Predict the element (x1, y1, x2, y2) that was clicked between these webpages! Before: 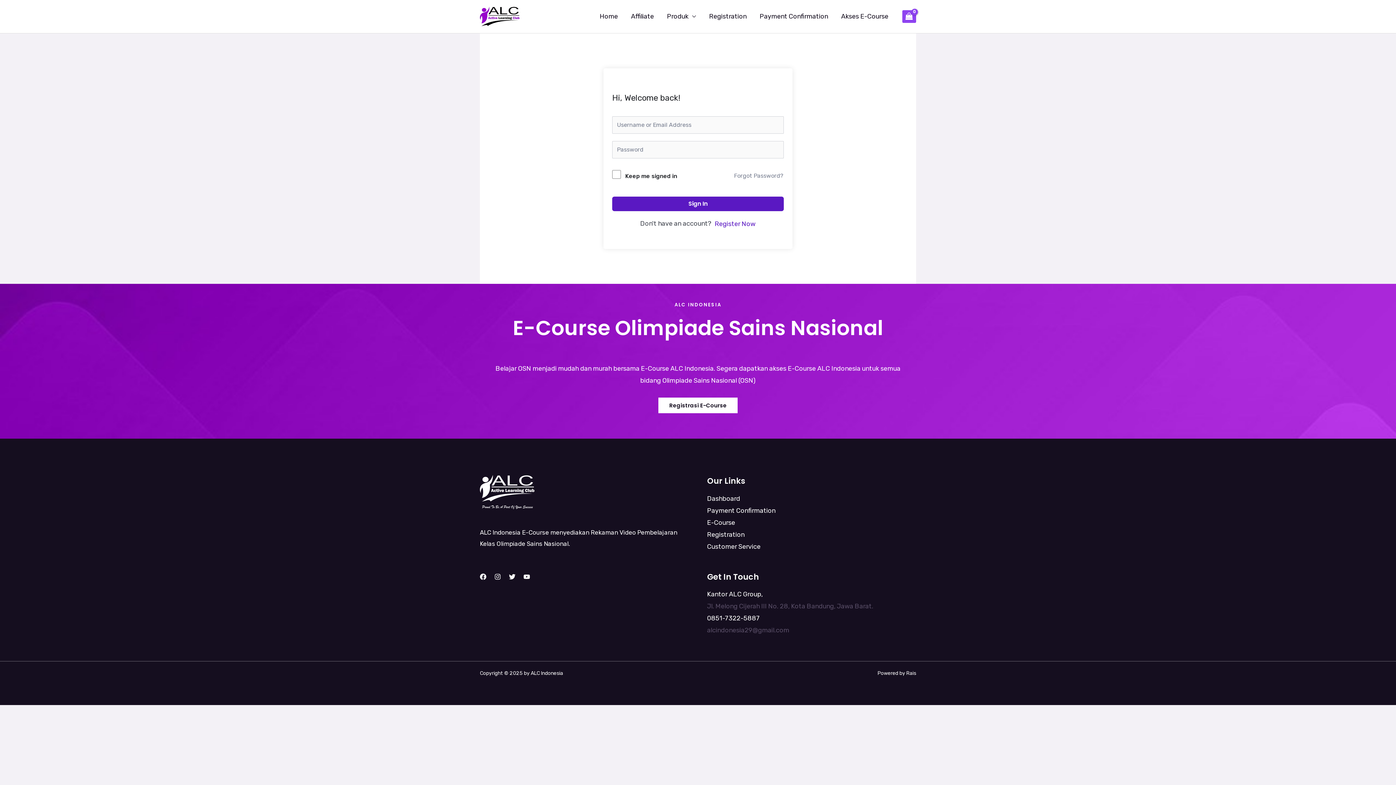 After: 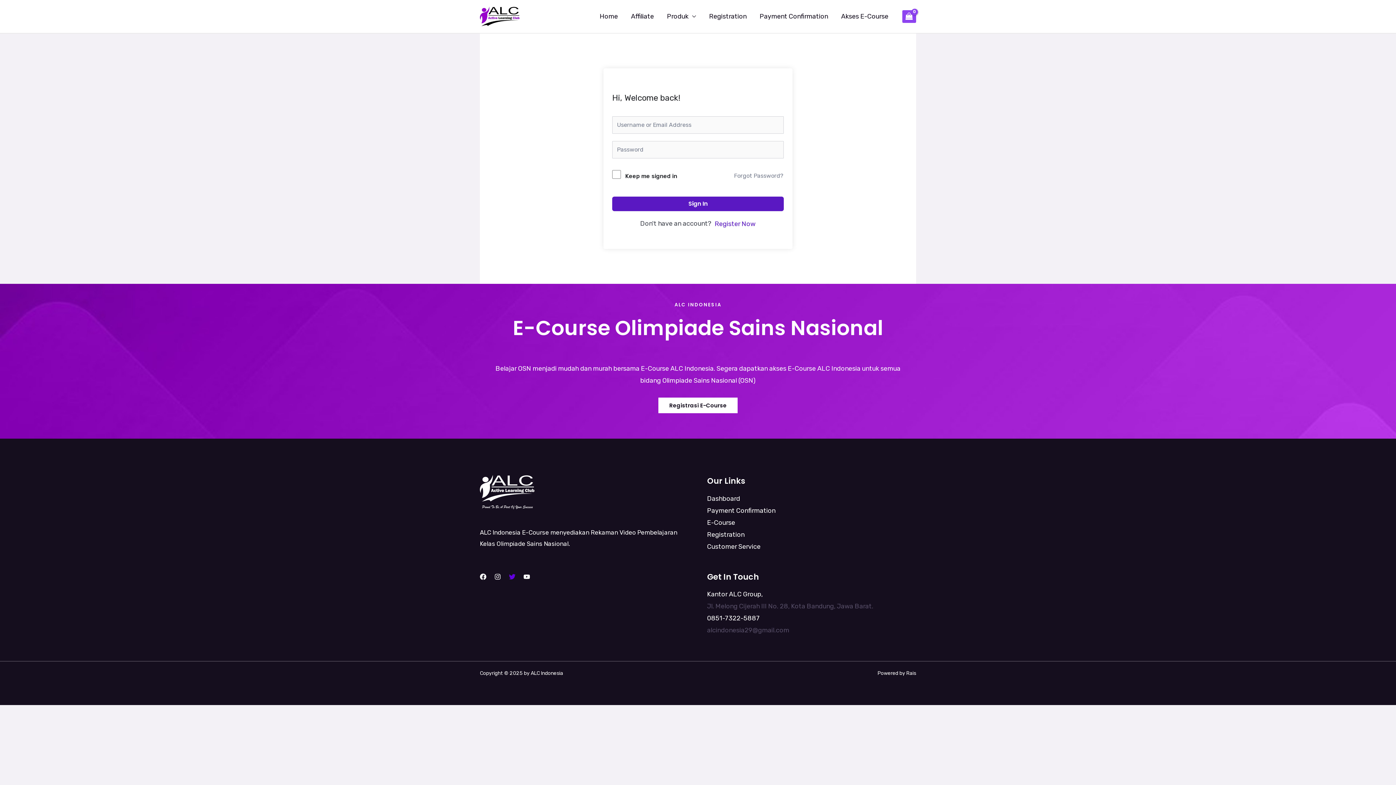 Action: label: Twitter bbox: (509, 573, 515, 580)